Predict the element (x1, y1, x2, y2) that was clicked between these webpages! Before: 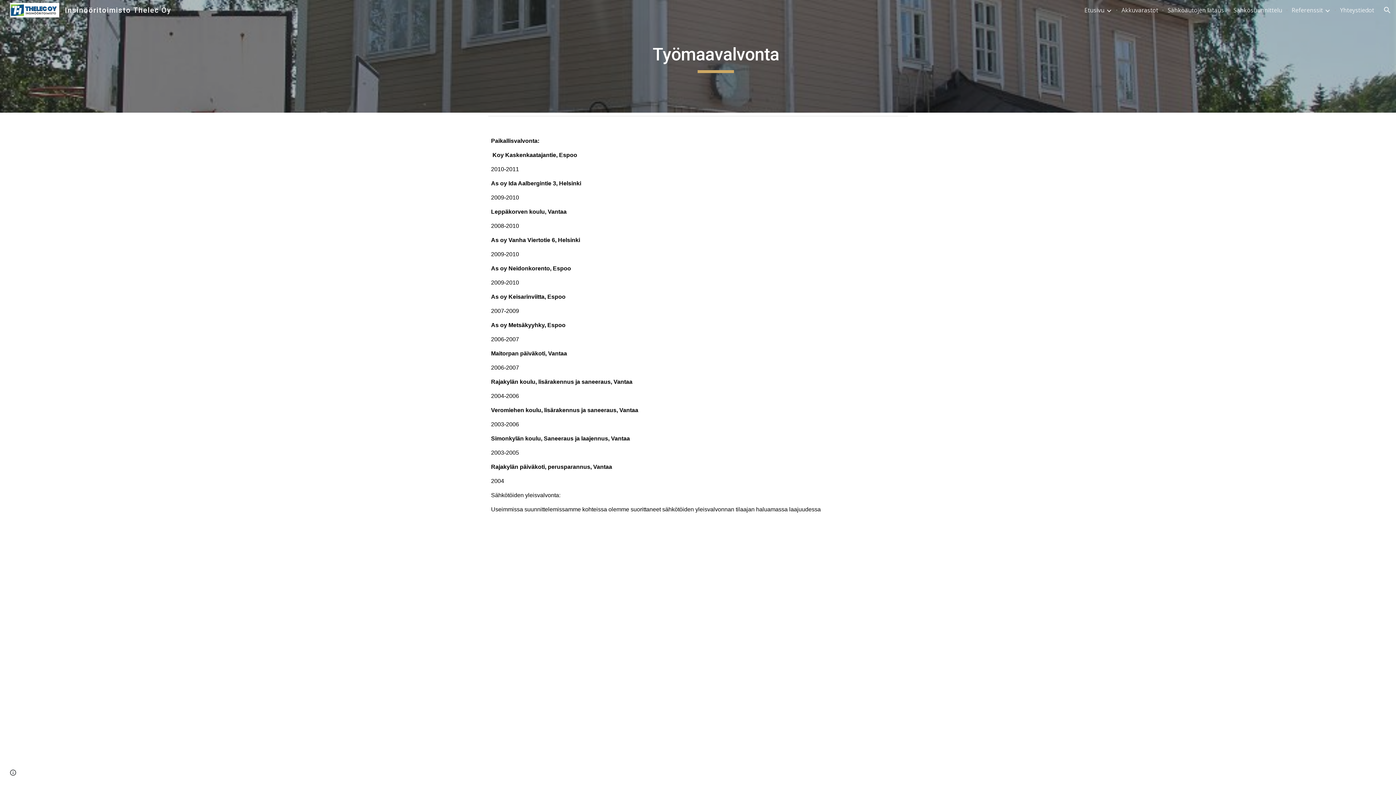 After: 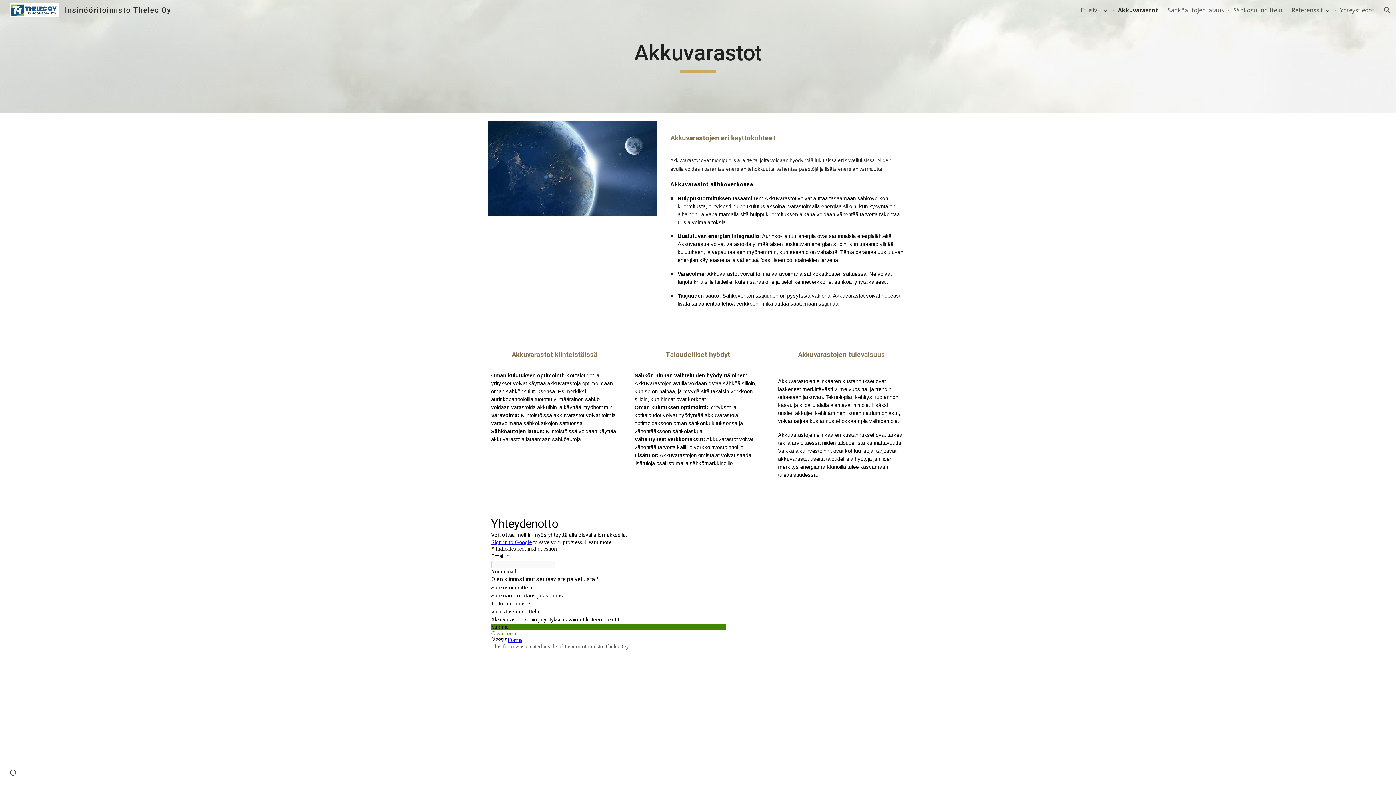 Action: bbox: (1121, 6, 1158, 14) label: Akkuvarastot